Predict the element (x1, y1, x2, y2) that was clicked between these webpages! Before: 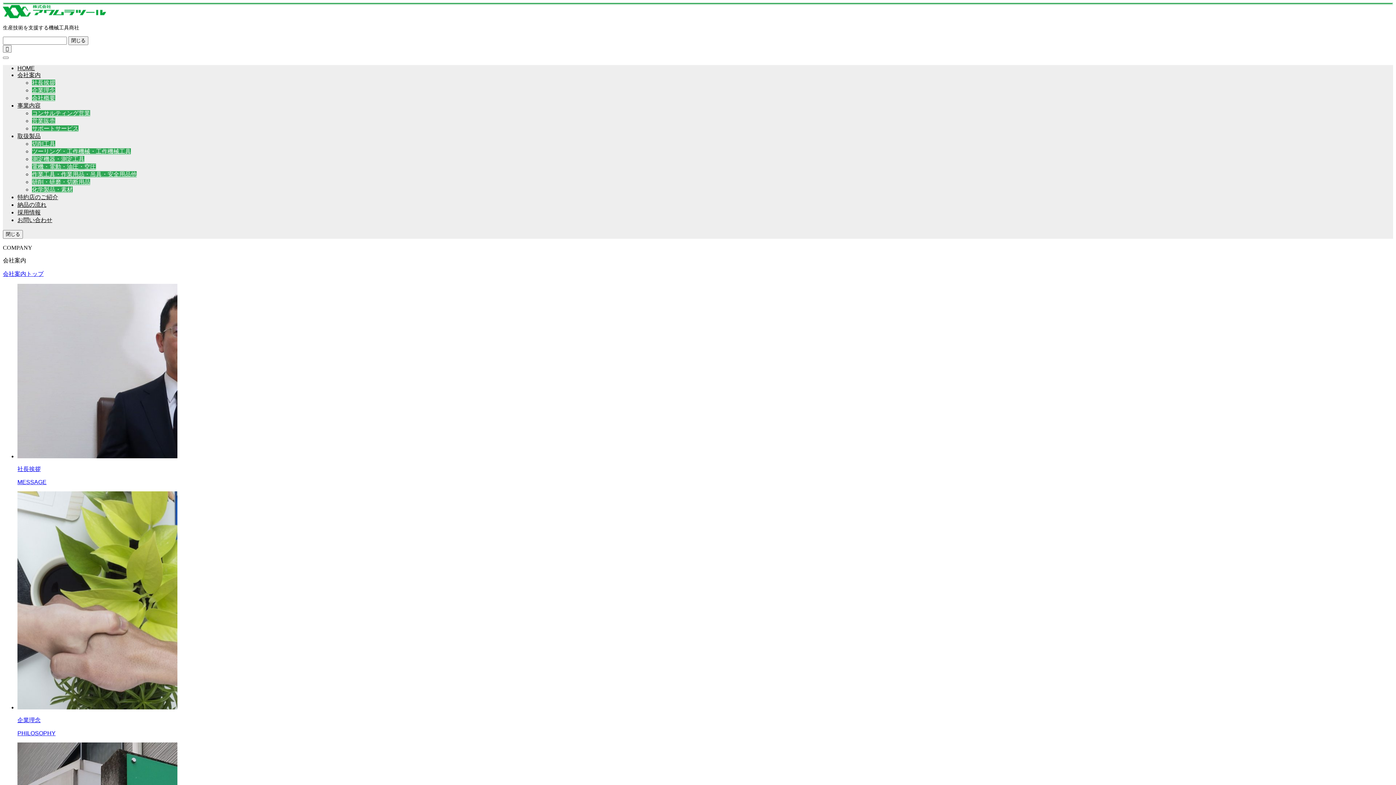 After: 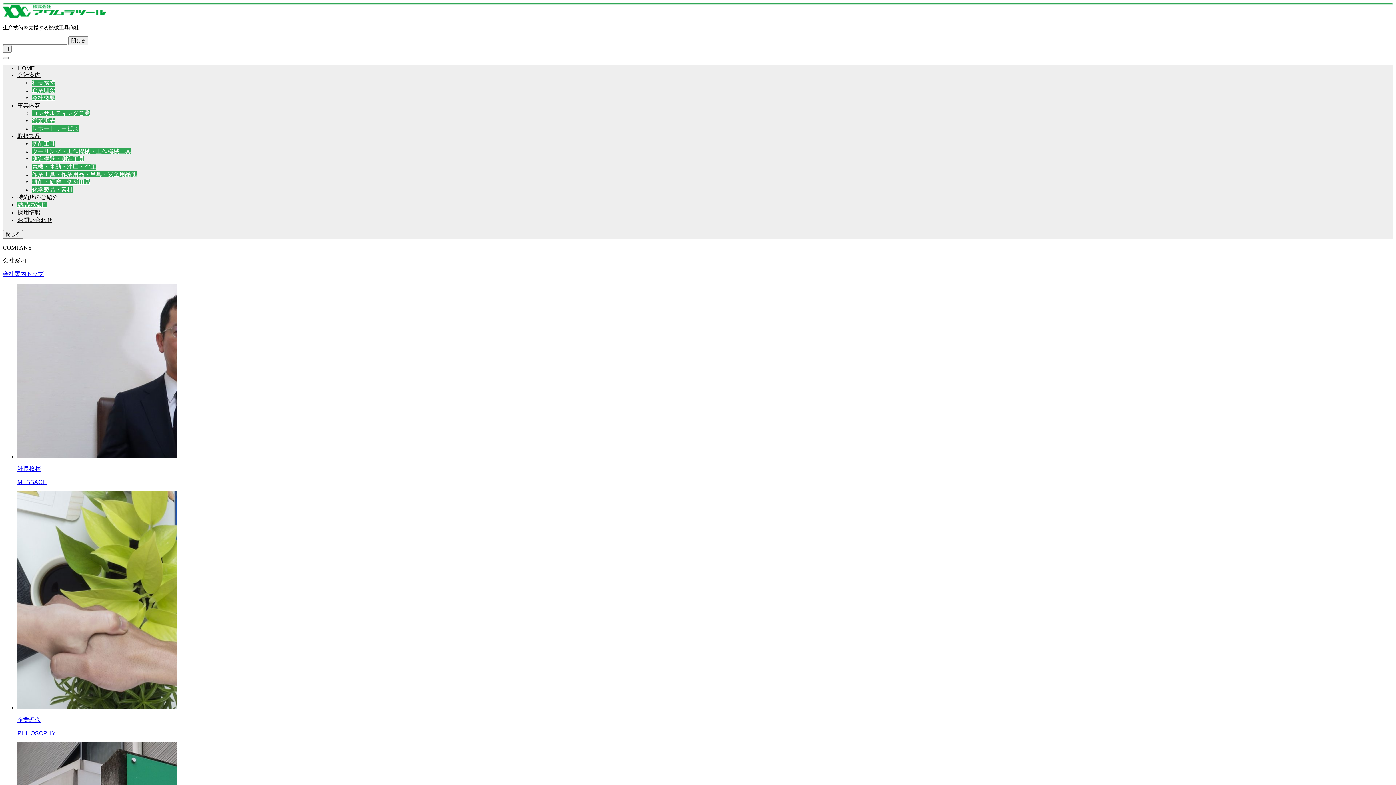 Action: label: 納品の流れ bbox: (17, 201, 46, 208)